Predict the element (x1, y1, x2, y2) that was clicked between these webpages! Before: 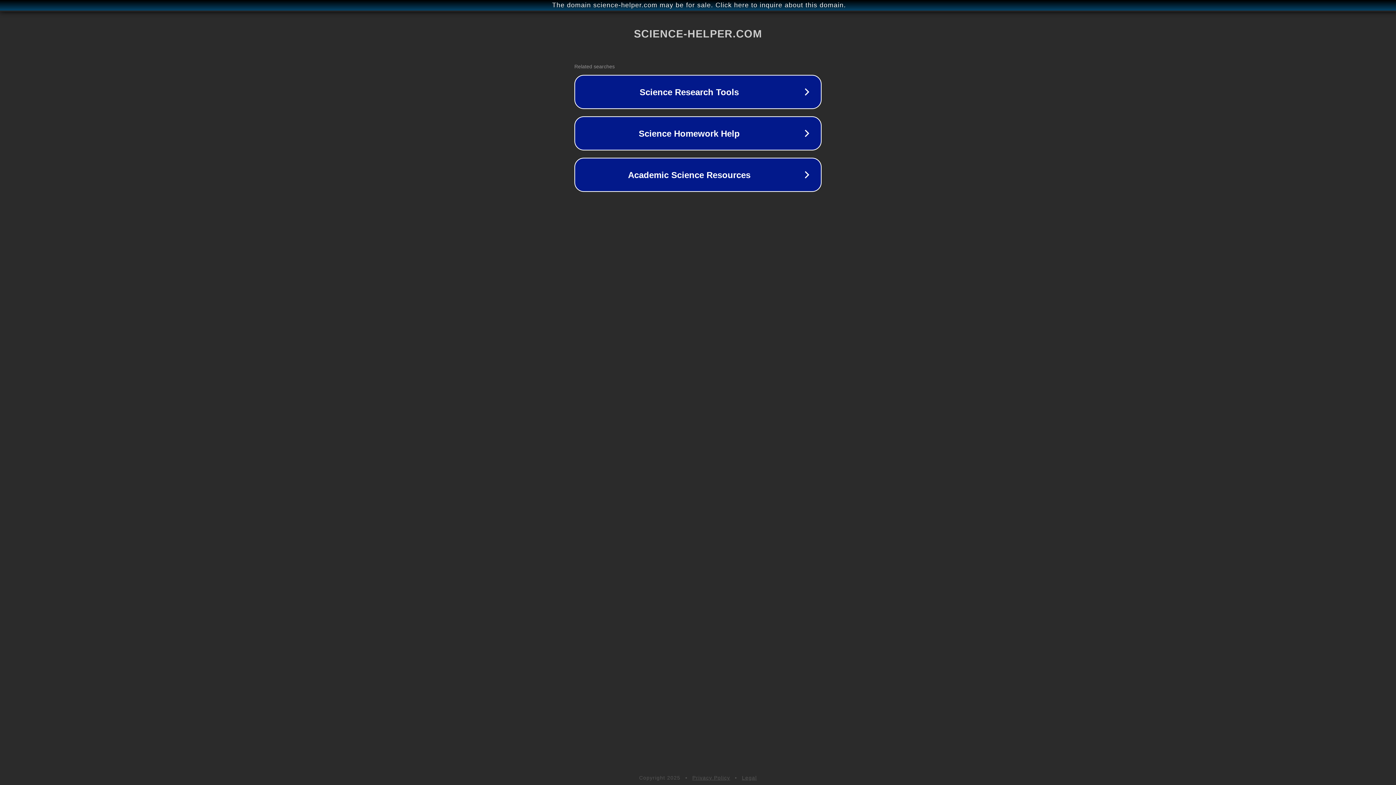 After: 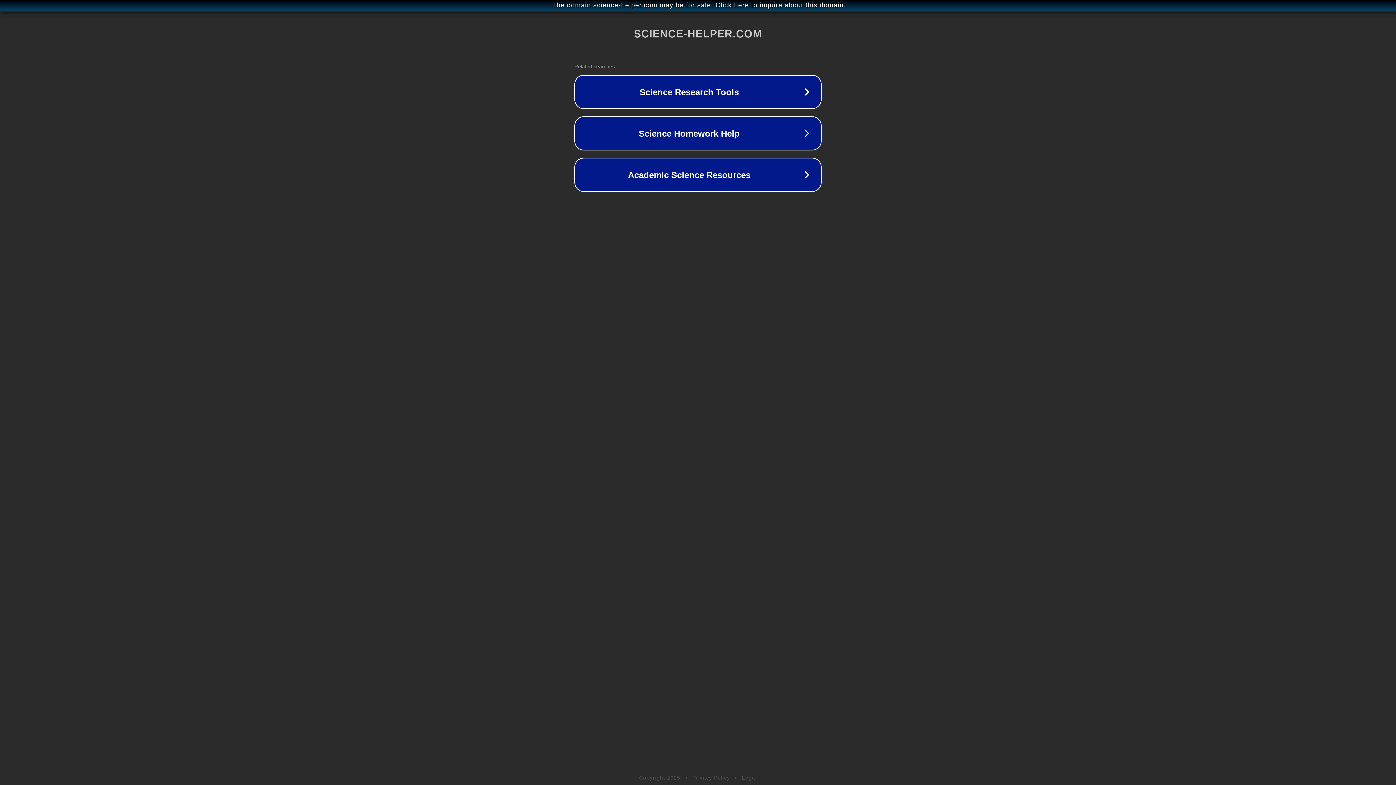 Action: bbox: (742, 775, 757, 781) label: Legal